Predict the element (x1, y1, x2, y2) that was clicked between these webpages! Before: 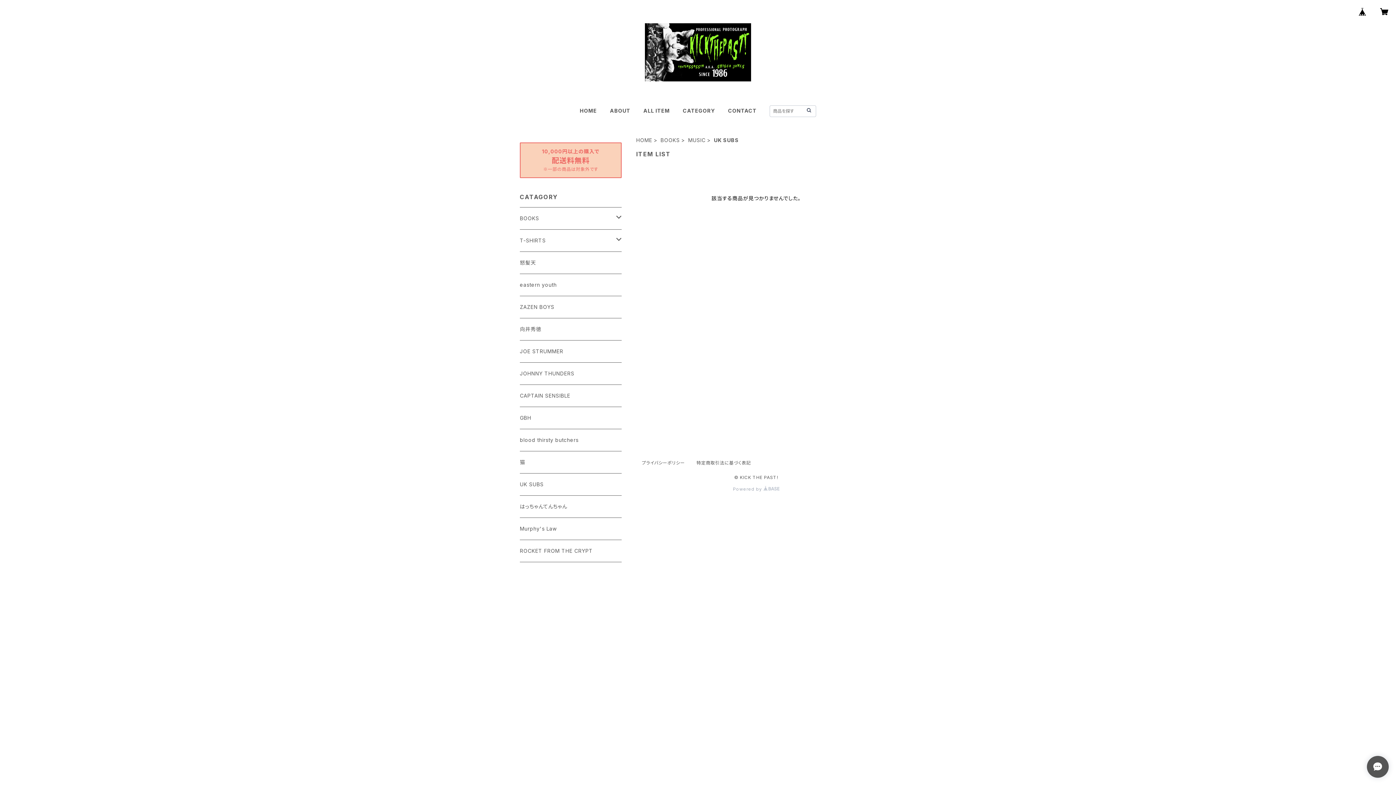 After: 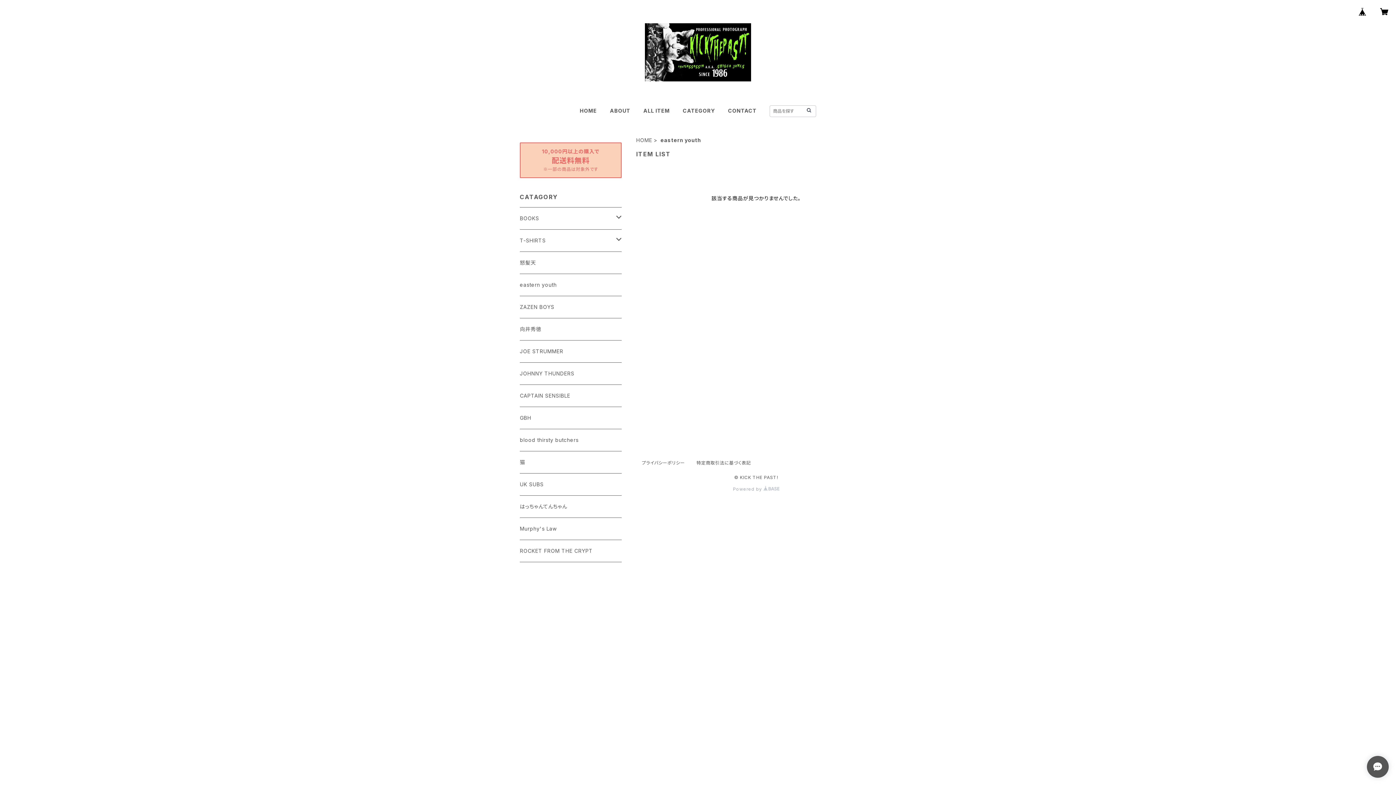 Action: label: eastern youth bbox: (520, 274, 621, 295)